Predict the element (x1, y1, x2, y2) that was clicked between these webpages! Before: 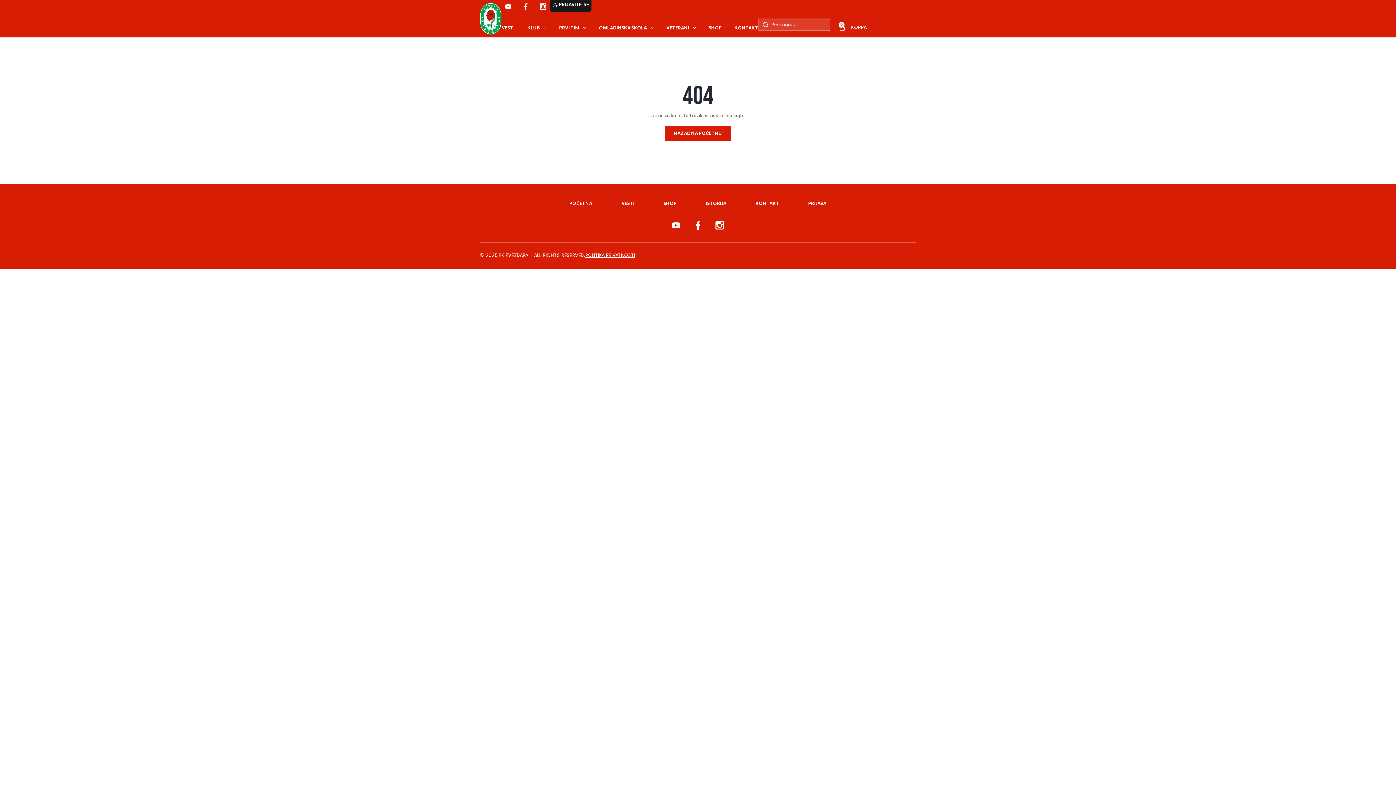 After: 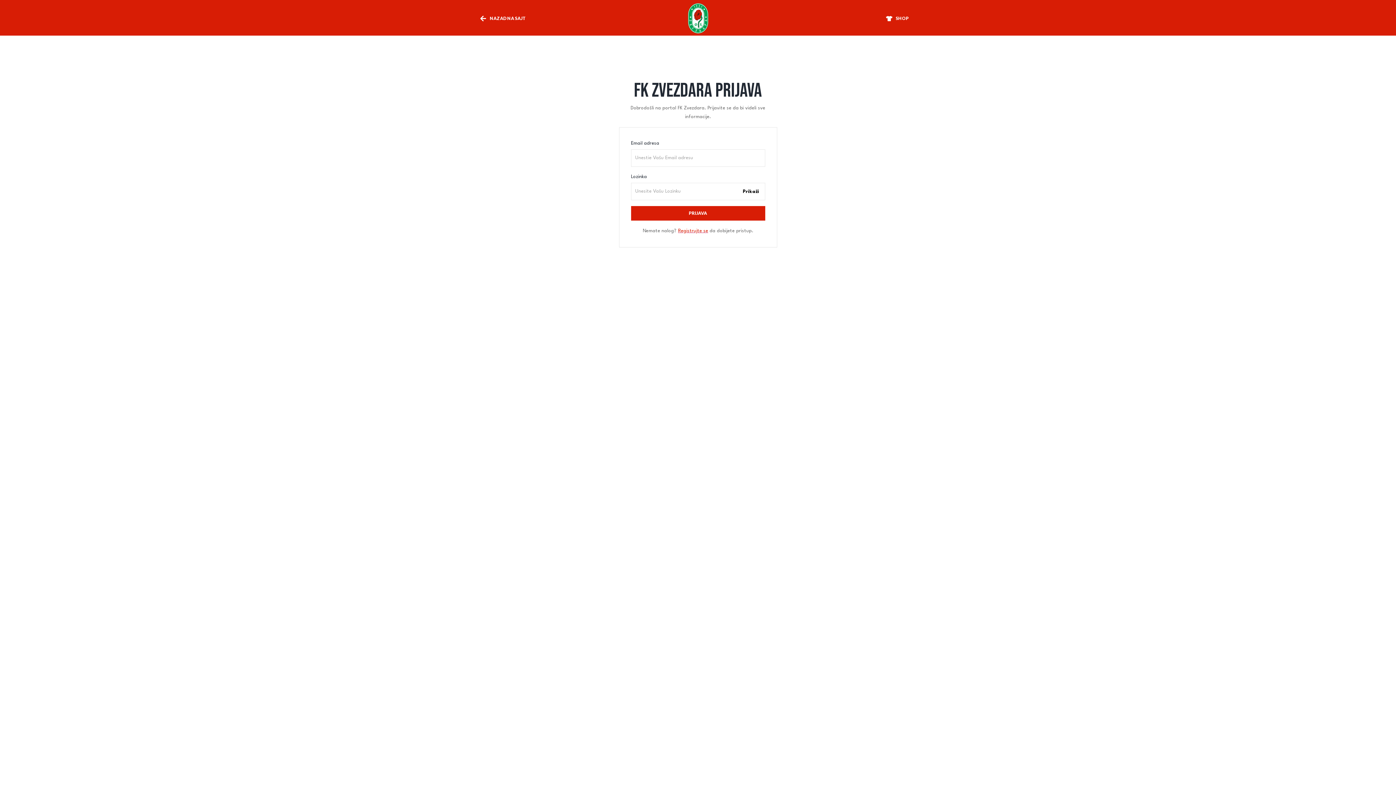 Action: label: PRIJAVA bbox: (808, 198, 826, 208)